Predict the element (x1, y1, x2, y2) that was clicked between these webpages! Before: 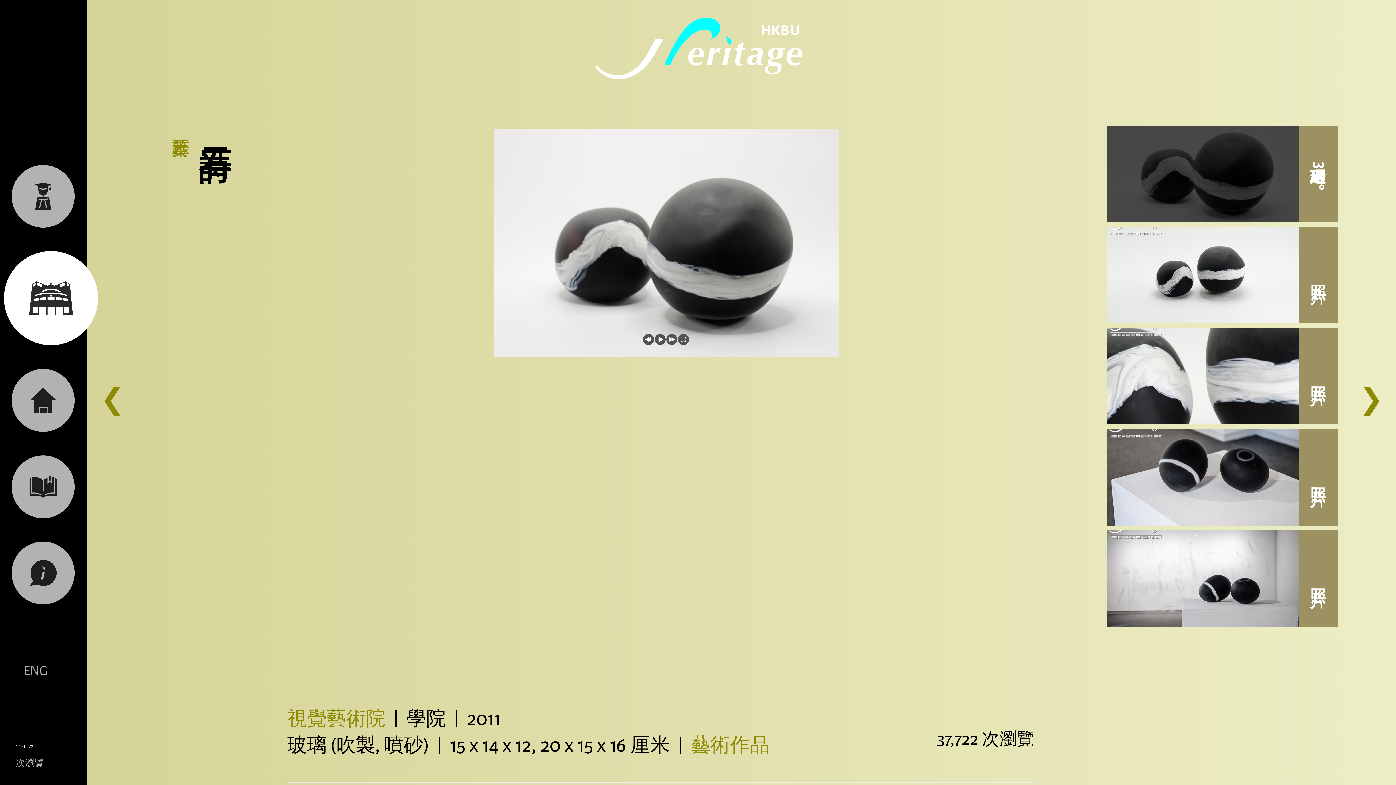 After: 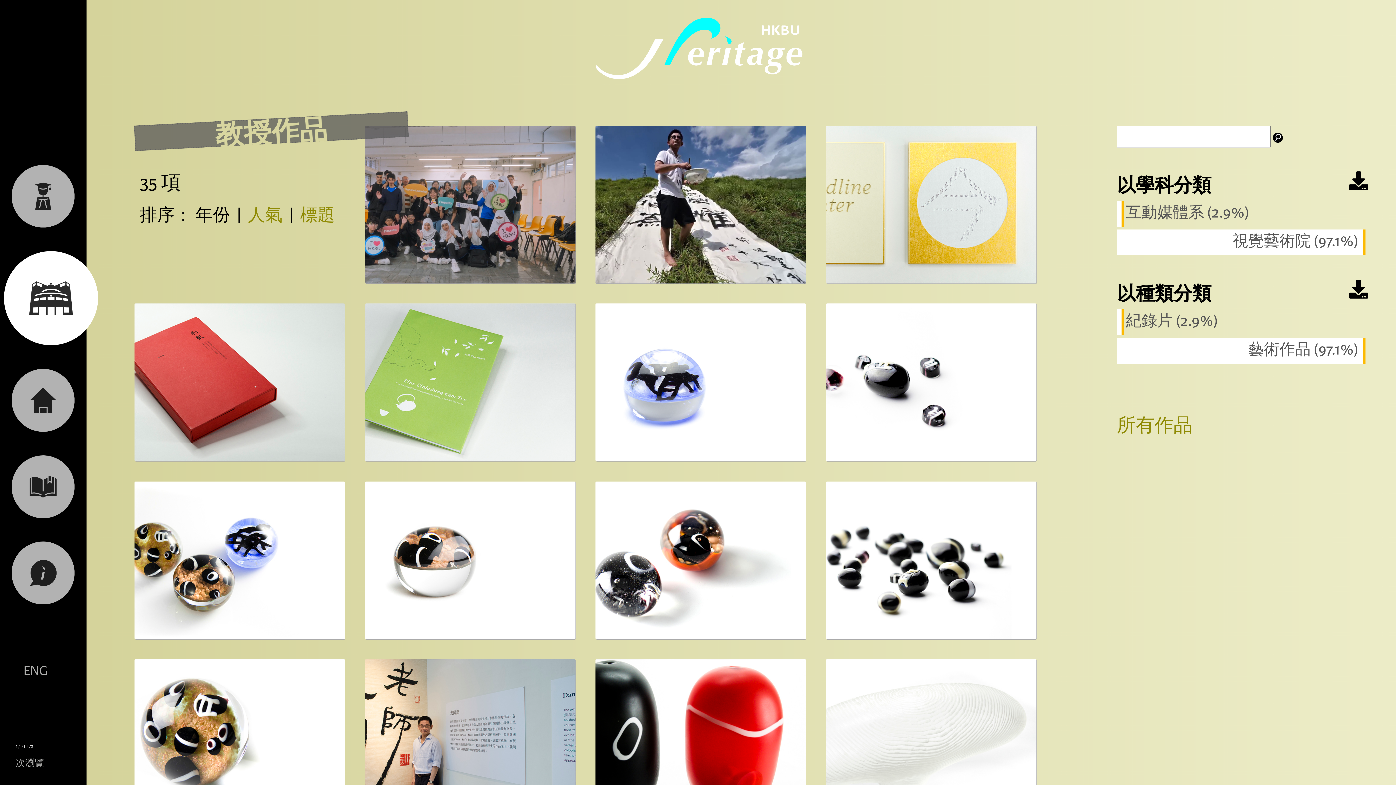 Action: bbox: (0, 284, 109, 309)